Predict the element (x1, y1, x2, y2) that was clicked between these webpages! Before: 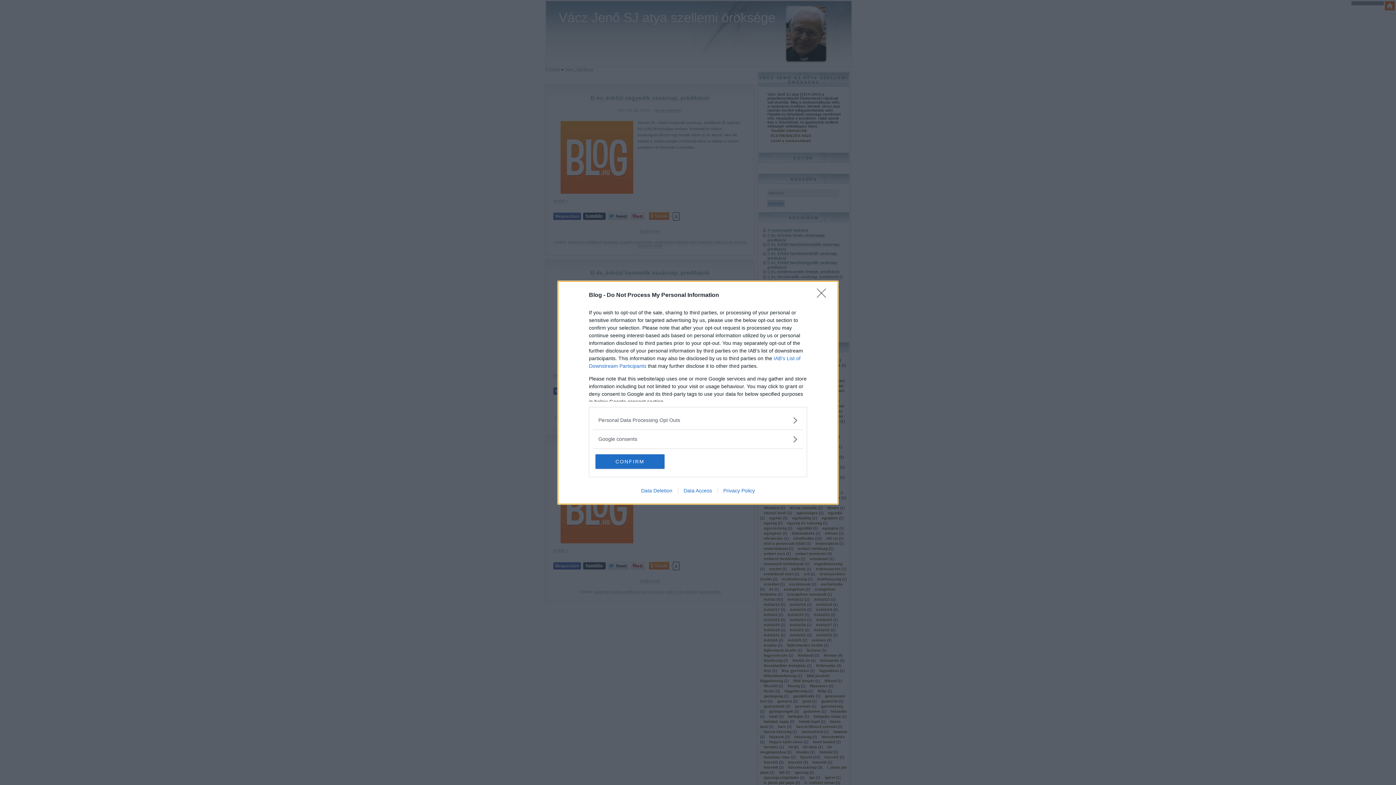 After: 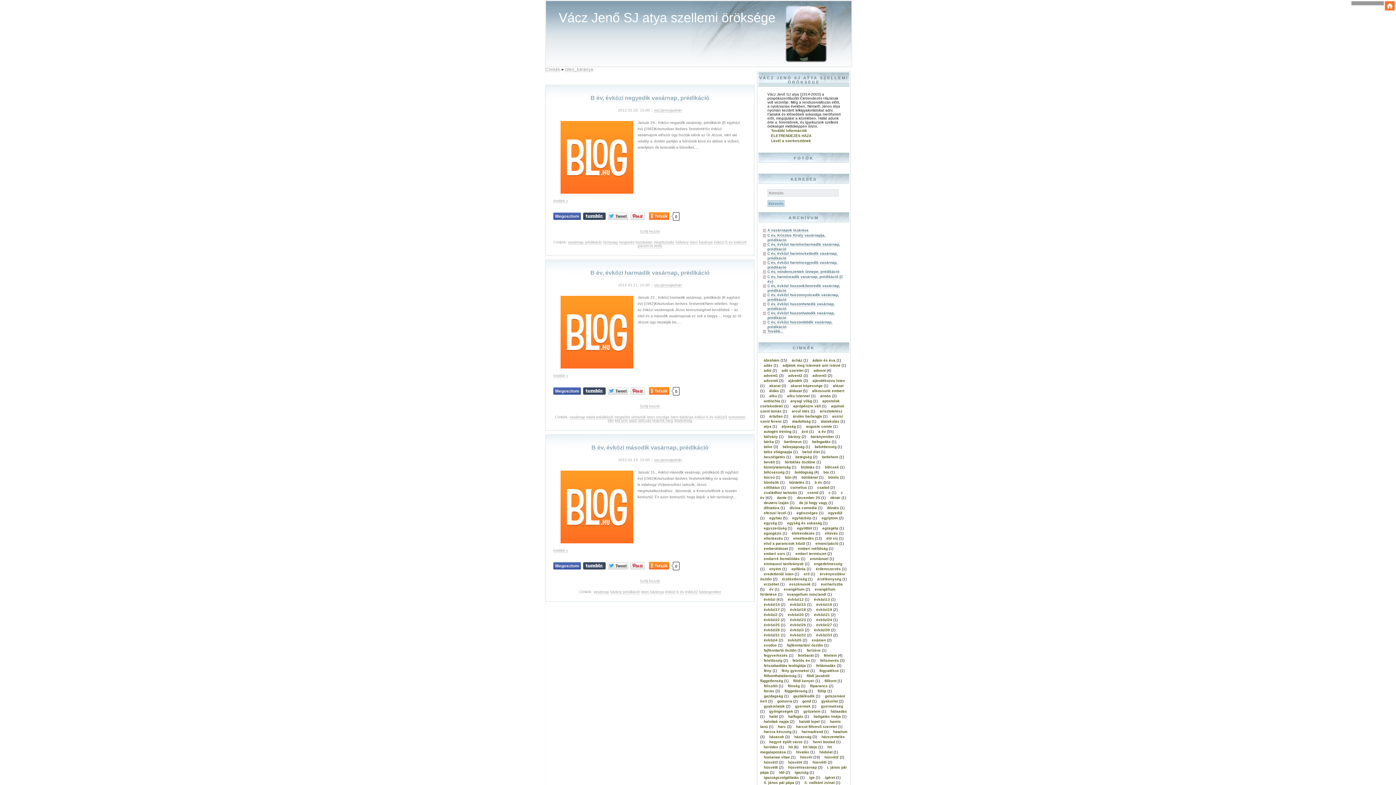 Action: label: CONFIRM bbox: (595, 454, 664, 468)